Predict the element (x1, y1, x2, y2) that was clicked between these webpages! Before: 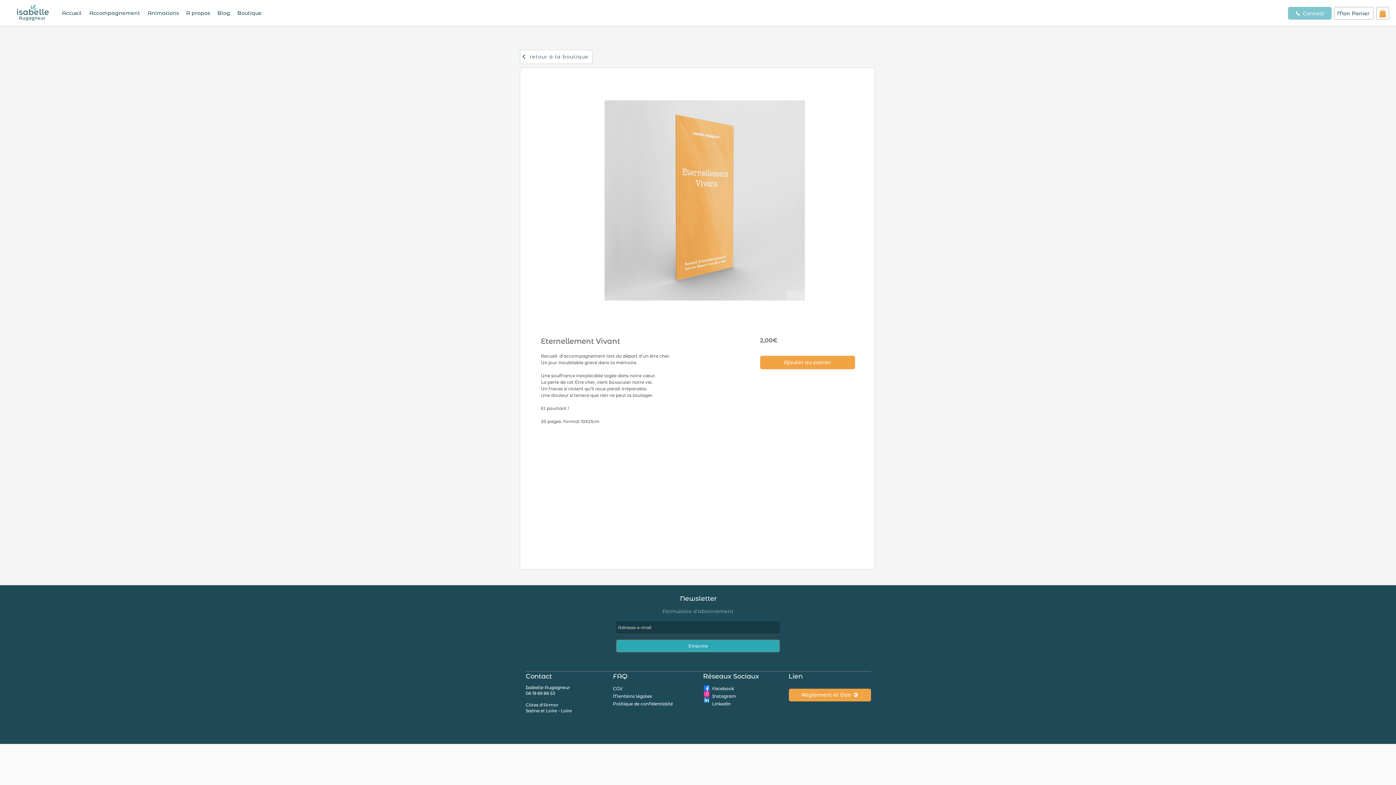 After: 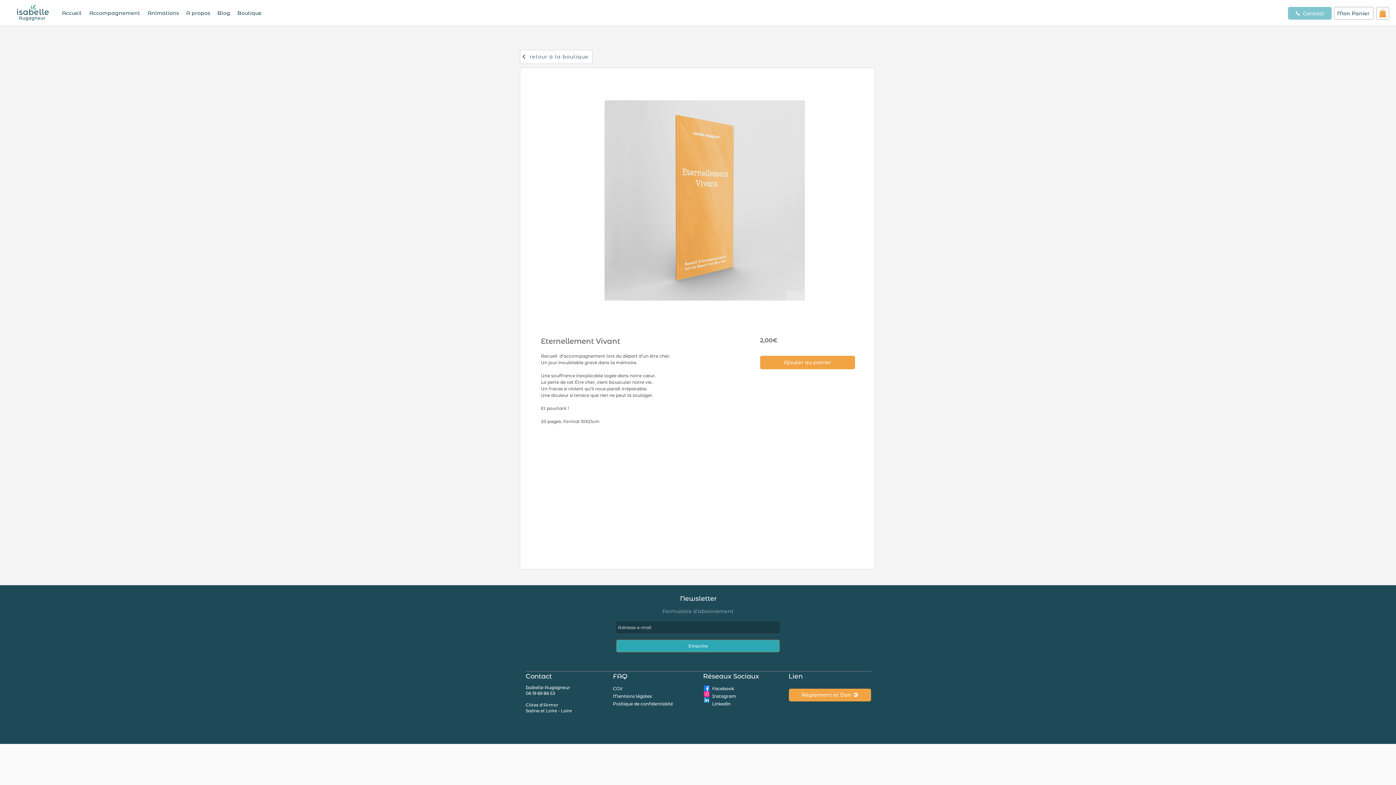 Action: label: LinkedIn bbox: (704, 697, 709, 703)